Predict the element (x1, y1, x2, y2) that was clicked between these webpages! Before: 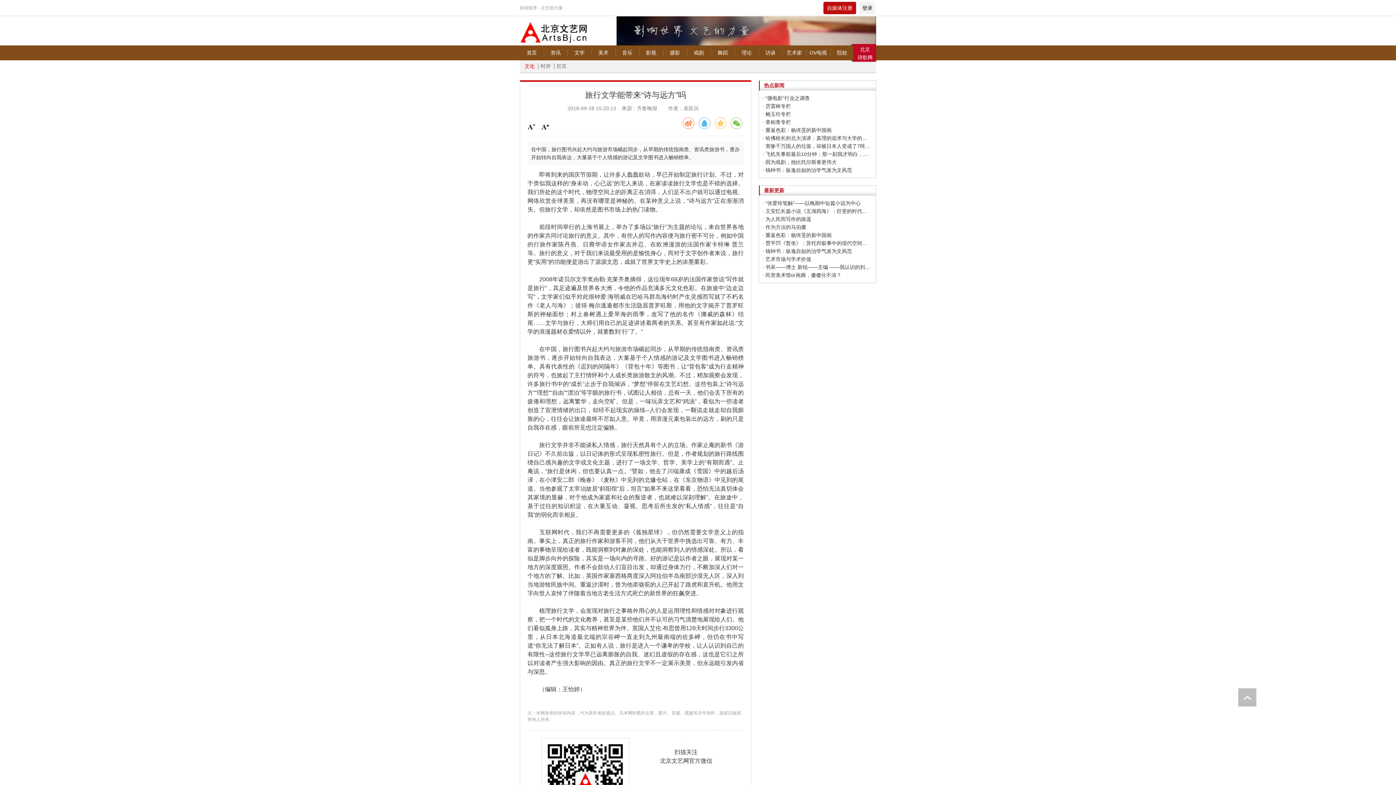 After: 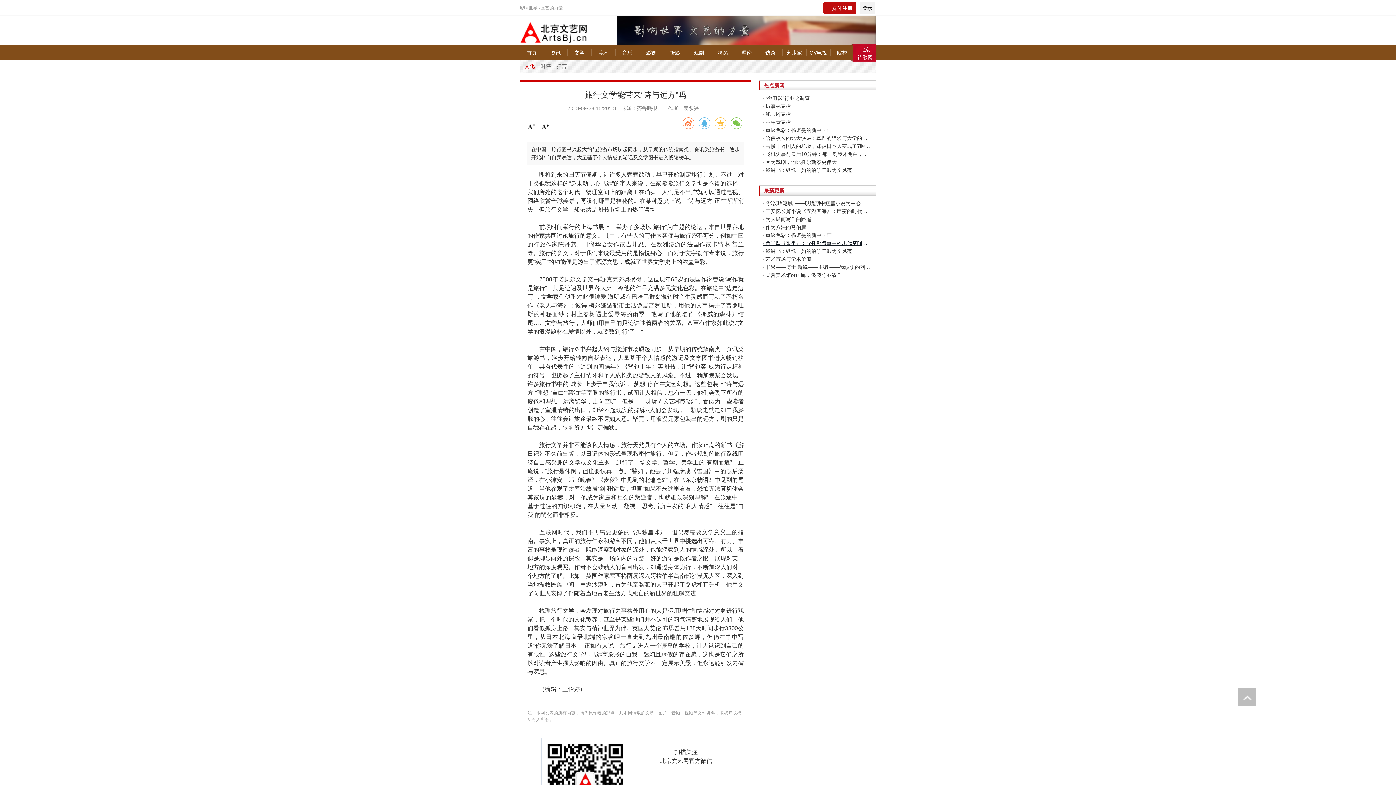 Action: label: · 贾平凹《暂坐》：异托邦叙事中的现代空间焦虑 bbox: (762, 239, 872, 247)